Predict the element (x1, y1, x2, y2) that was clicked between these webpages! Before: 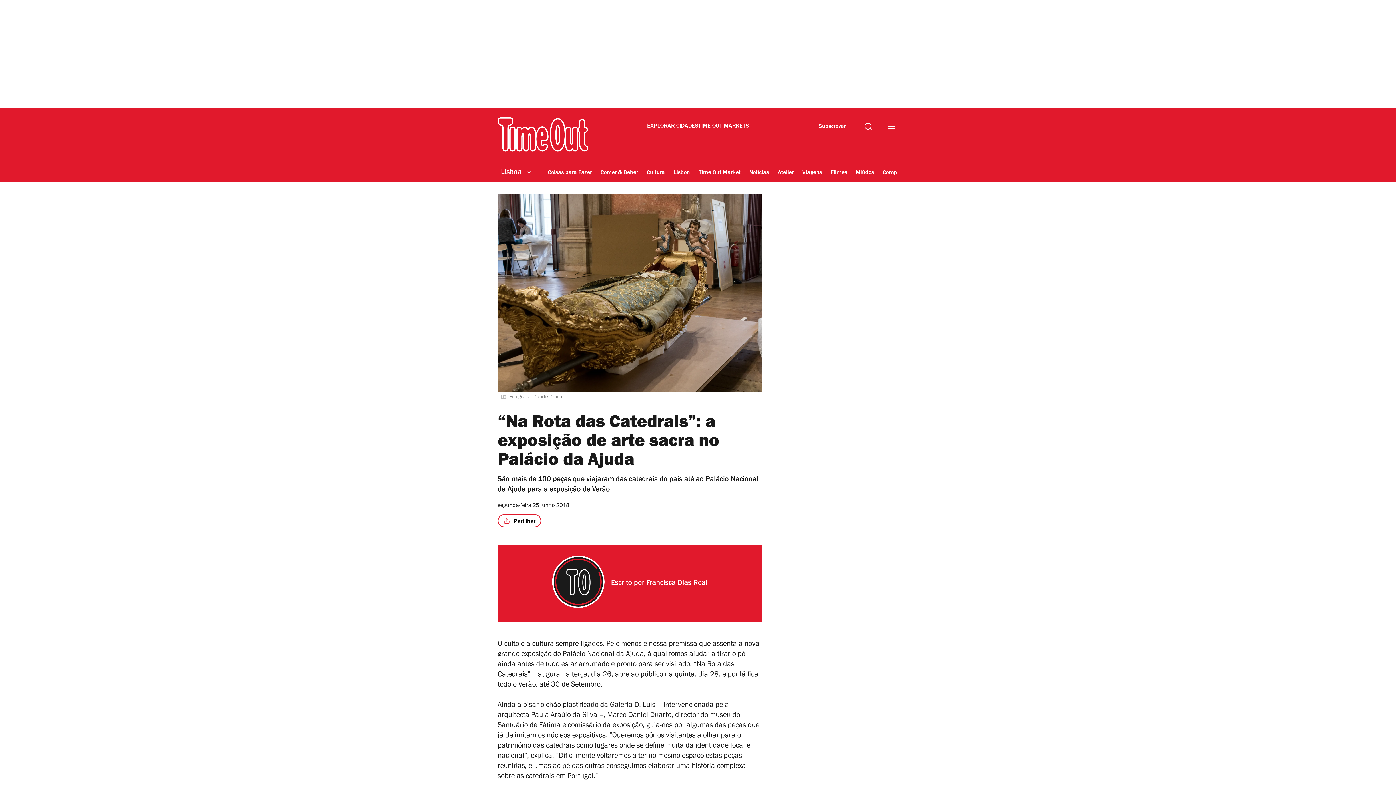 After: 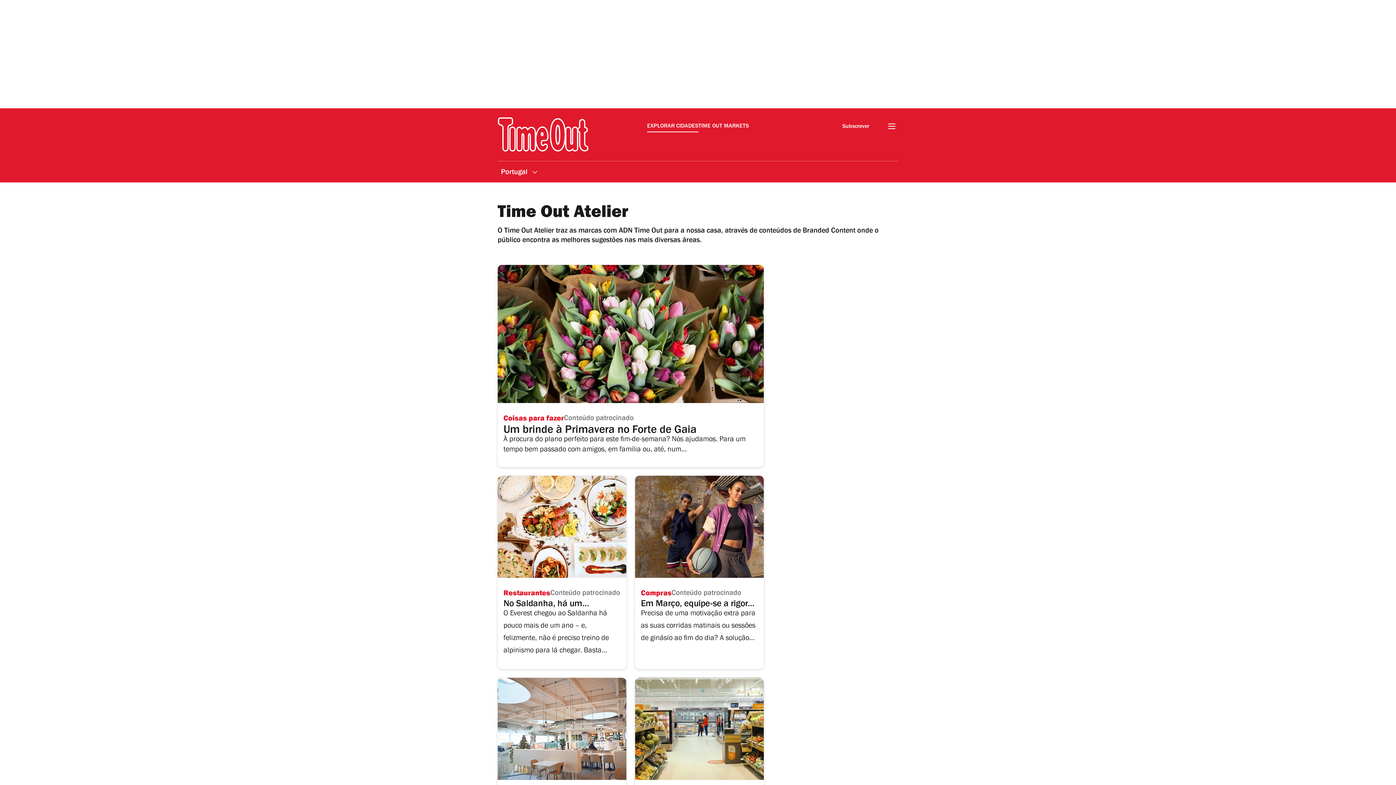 Action: label: Atelier bbox: (777, 164, 794, 181)